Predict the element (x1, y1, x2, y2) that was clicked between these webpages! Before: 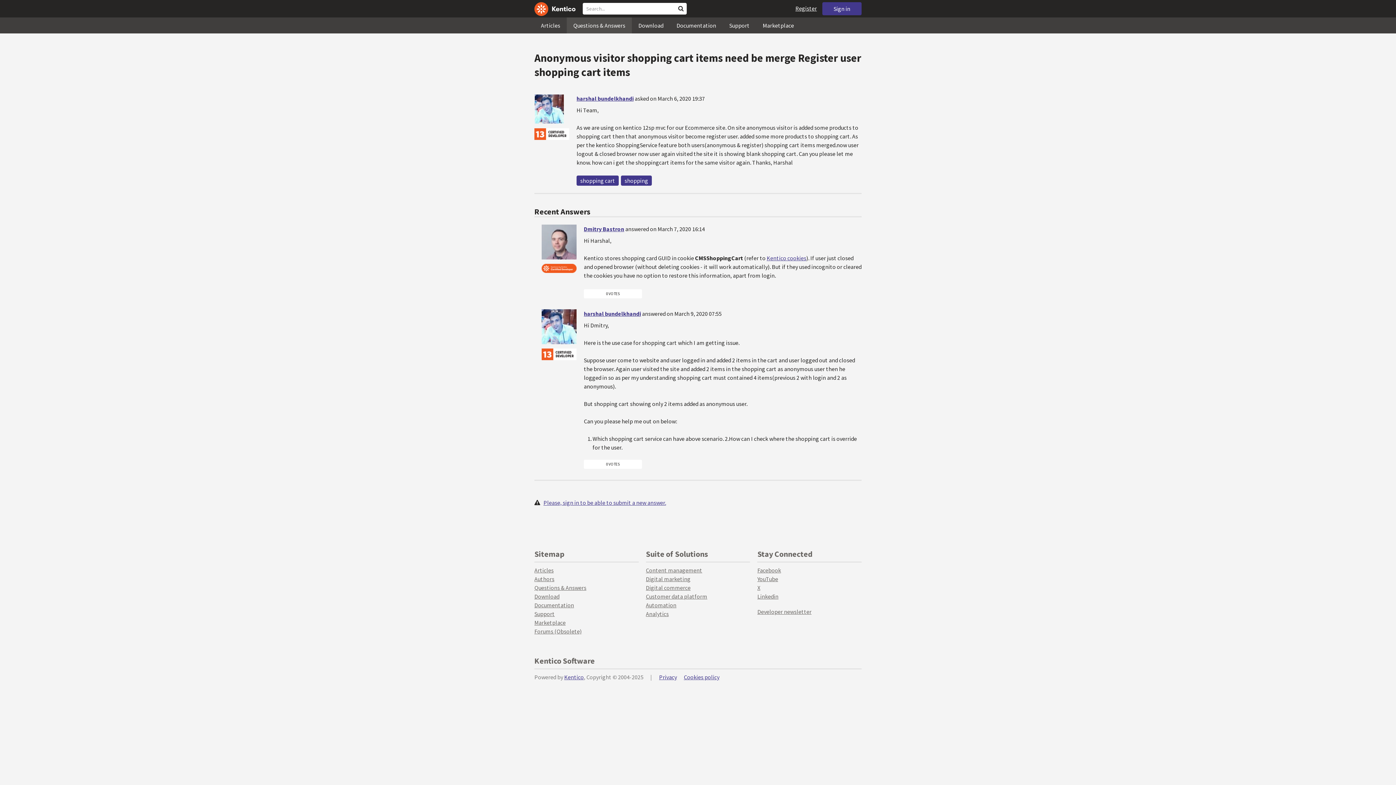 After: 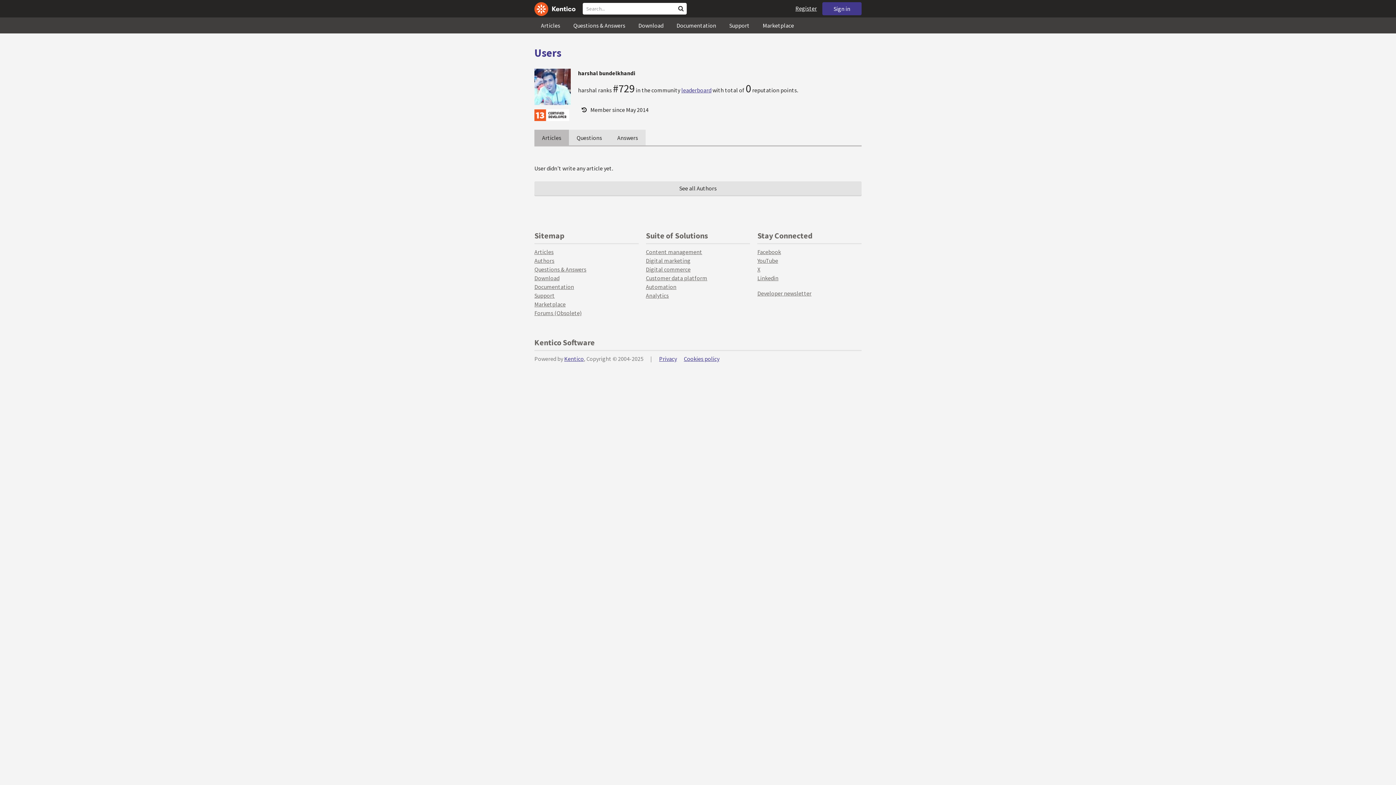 Action: label: harshal bundelkhandi bbox: (576, 94, 633, 102)